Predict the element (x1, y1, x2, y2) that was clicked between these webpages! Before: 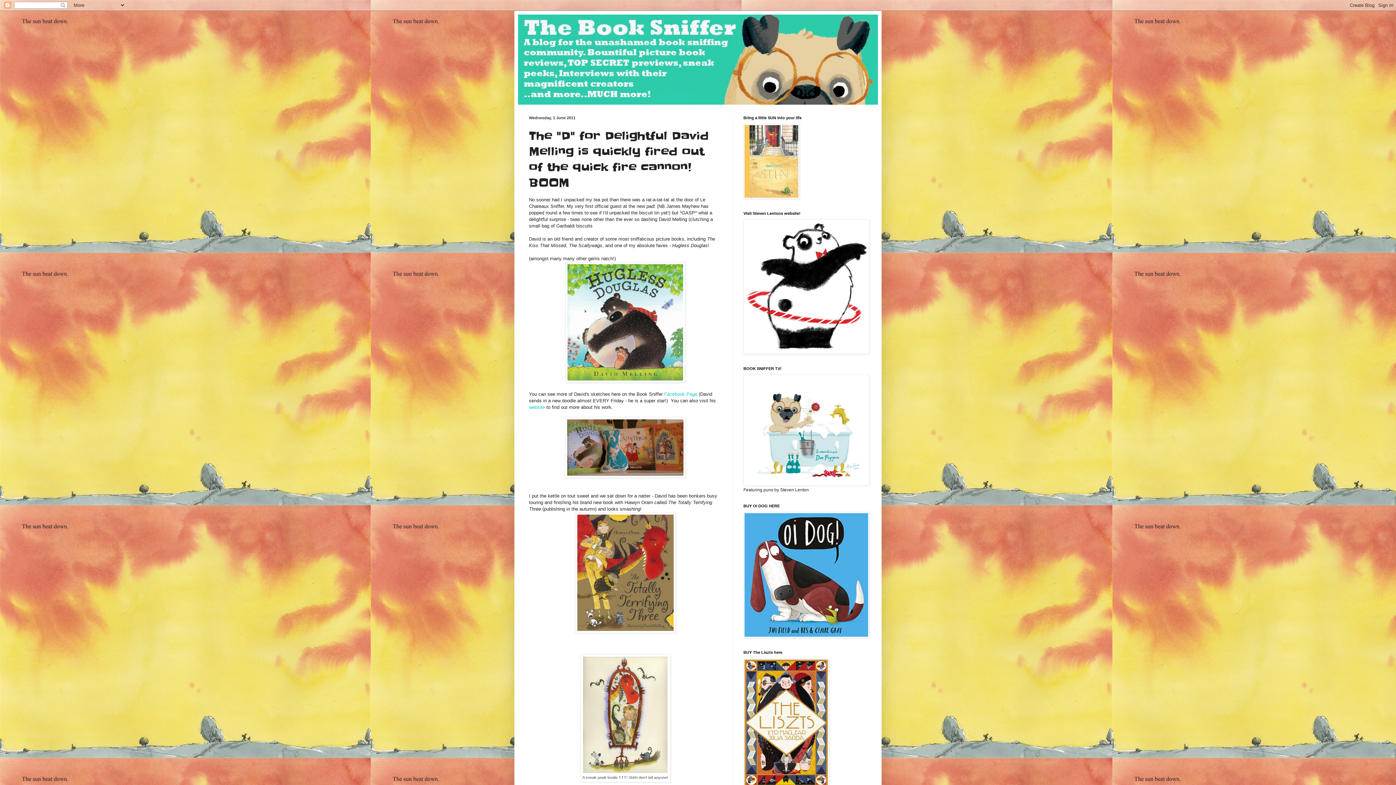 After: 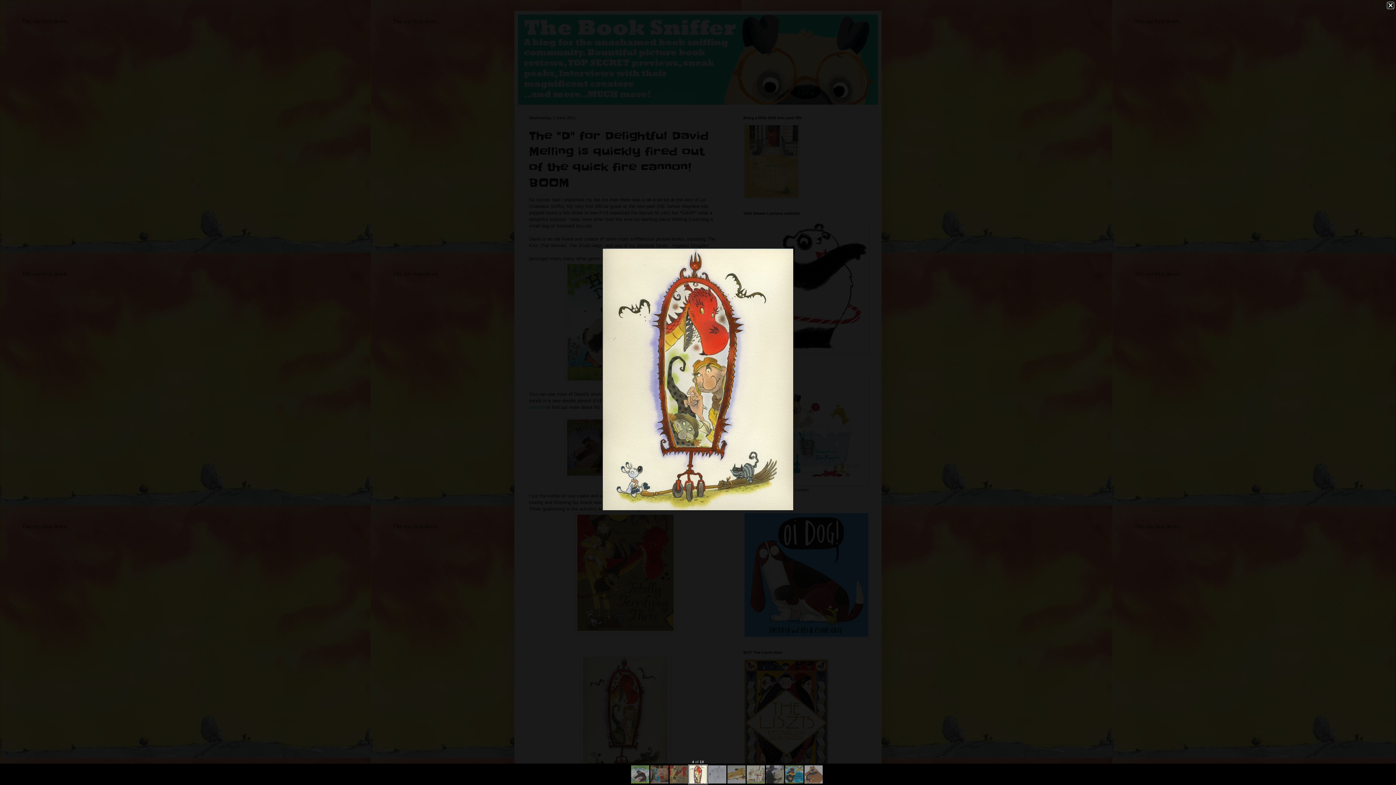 Action: bbox: (583, 768, 667, 774)